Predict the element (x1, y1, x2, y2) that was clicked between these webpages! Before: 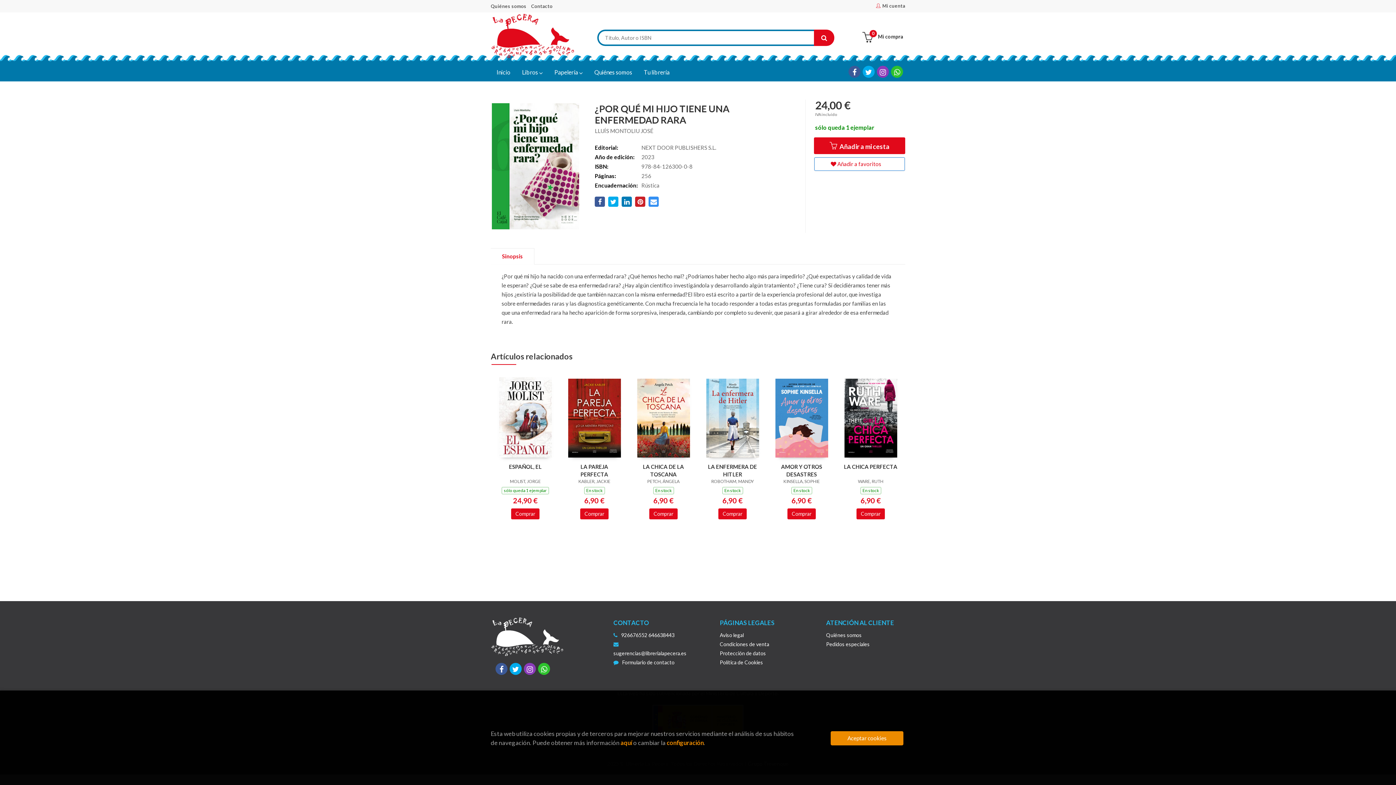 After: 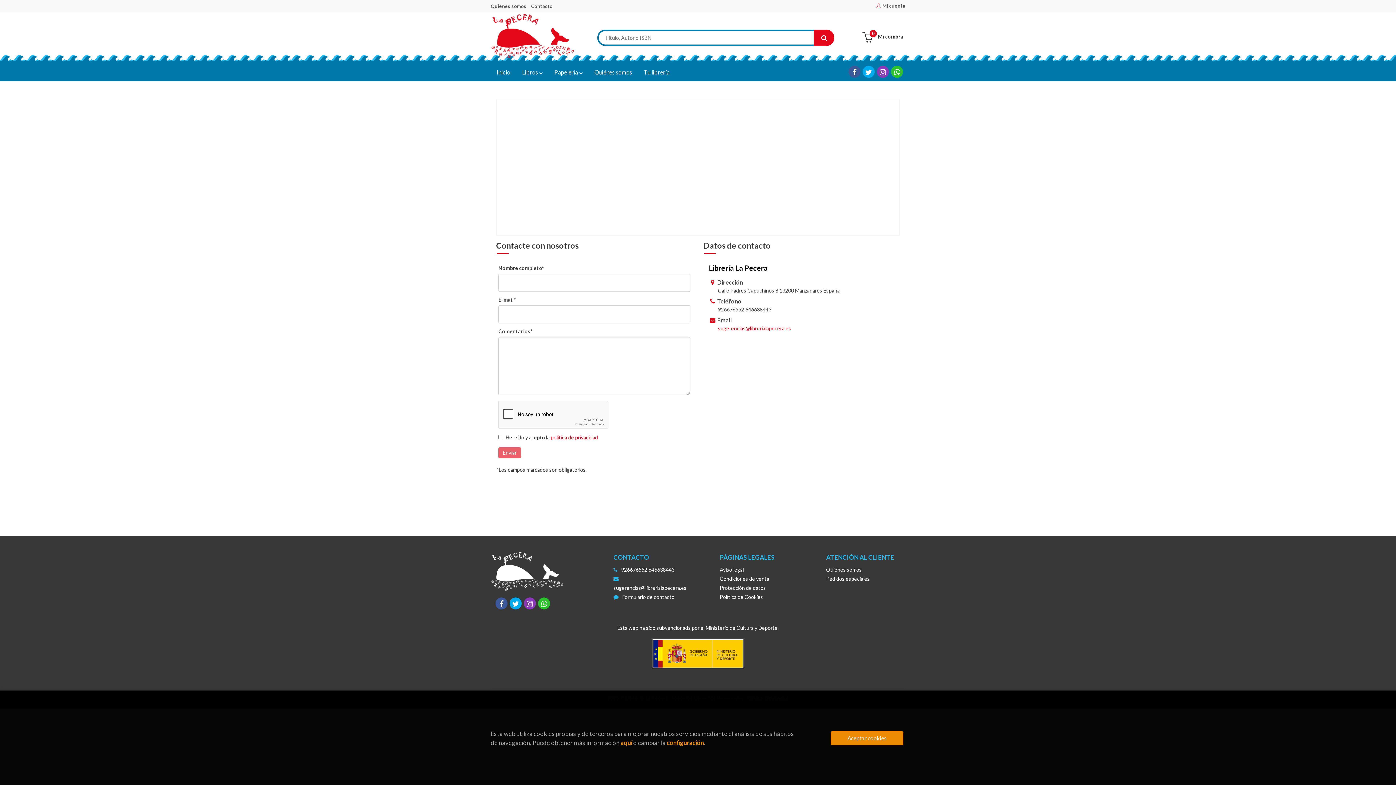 Action: label: Formulario de contacto bbox: (613, 658, 674, 667)